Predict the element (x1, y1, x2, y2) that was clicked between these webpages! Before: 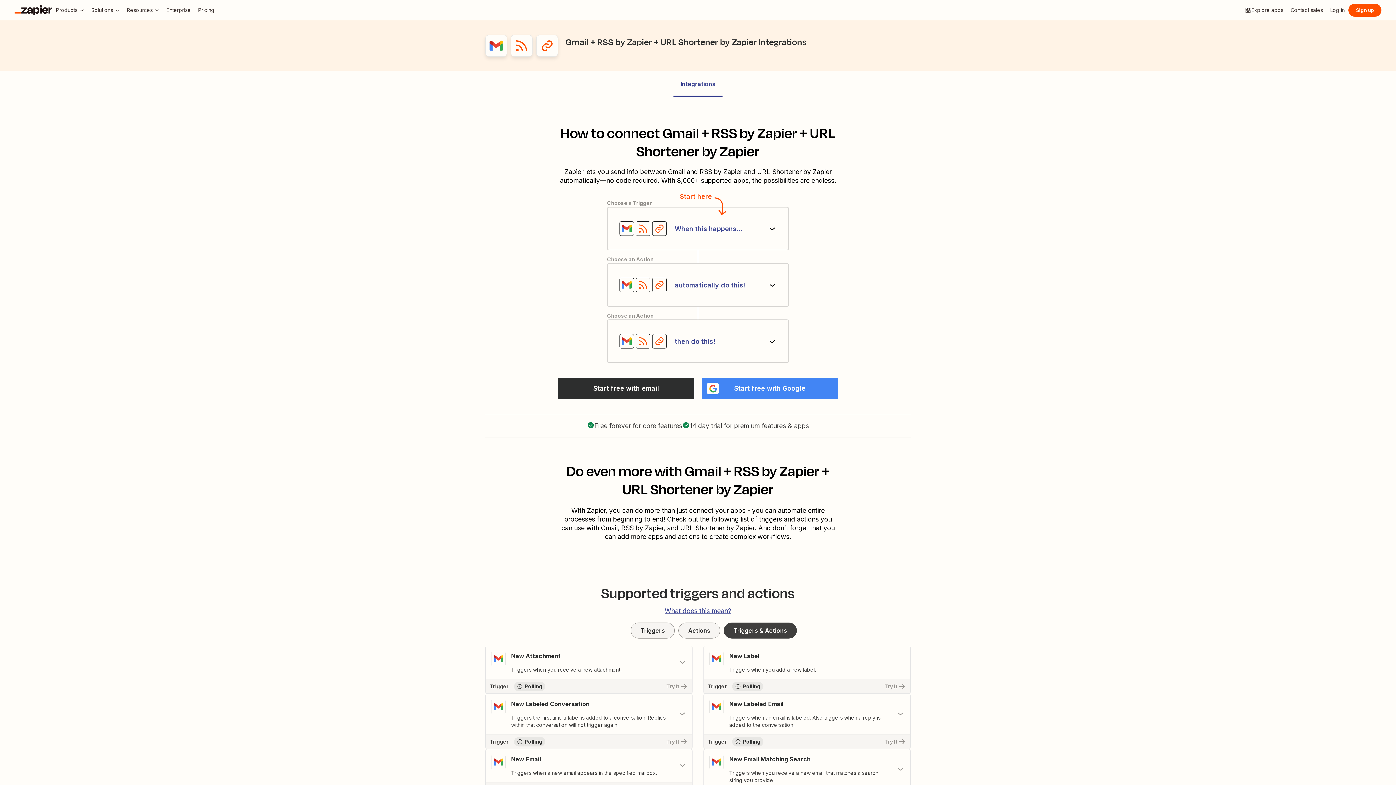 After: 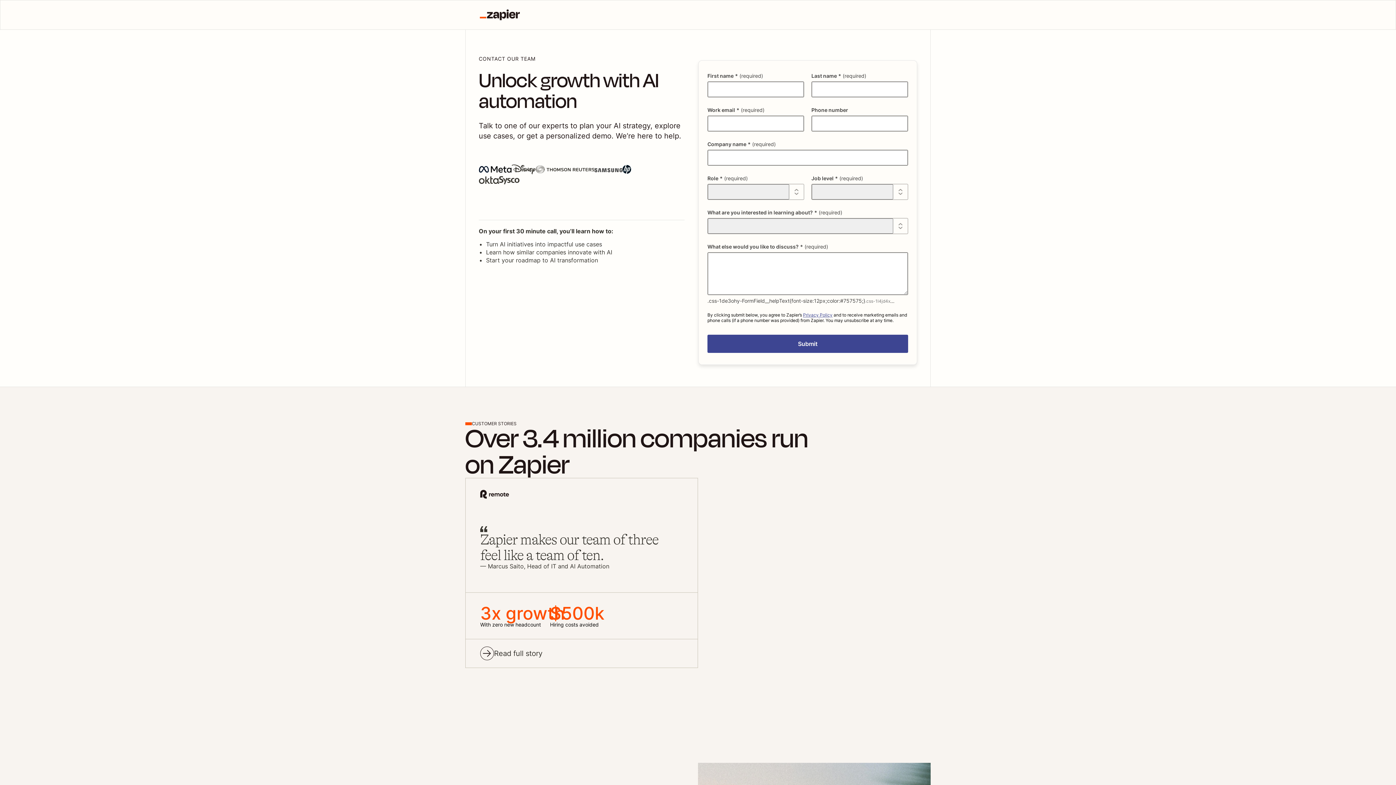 Action: label: Contact sales bbox: (1287, 3, 1326, 16)